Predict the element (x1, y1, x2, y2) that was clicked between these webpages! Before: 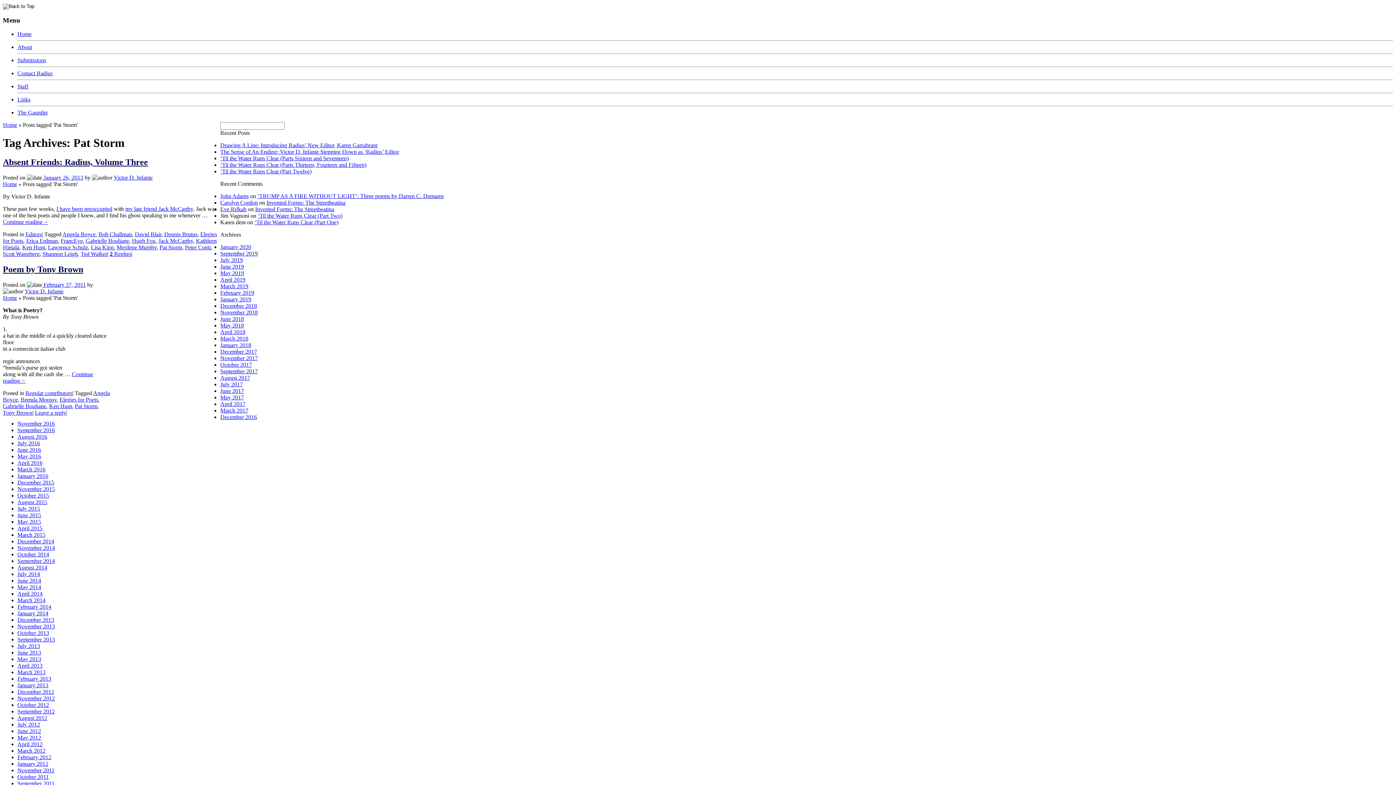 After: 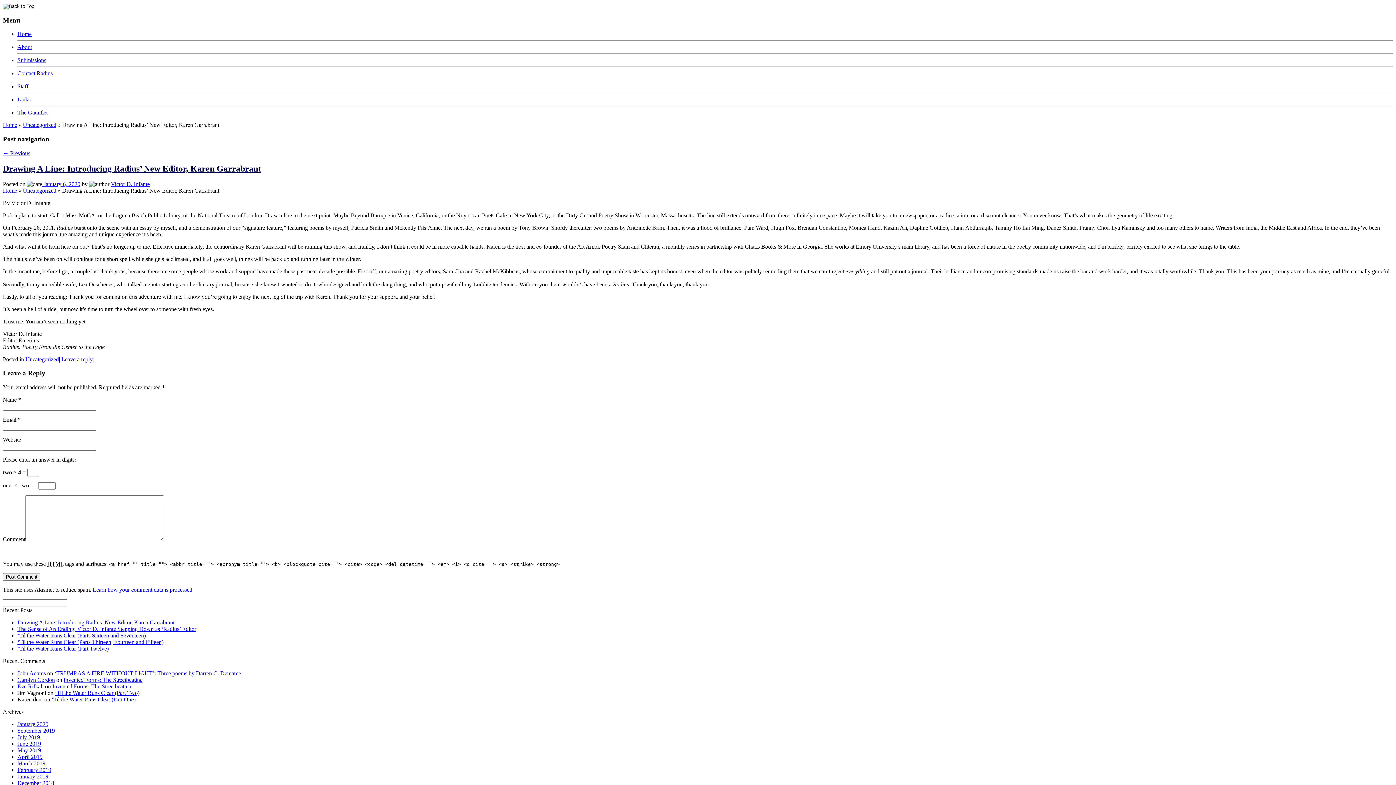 Action: label: Drawing A Line: Introducing Radius’ New Editor, Karen Garrabrant bbox: (220, 142, 377, 148)